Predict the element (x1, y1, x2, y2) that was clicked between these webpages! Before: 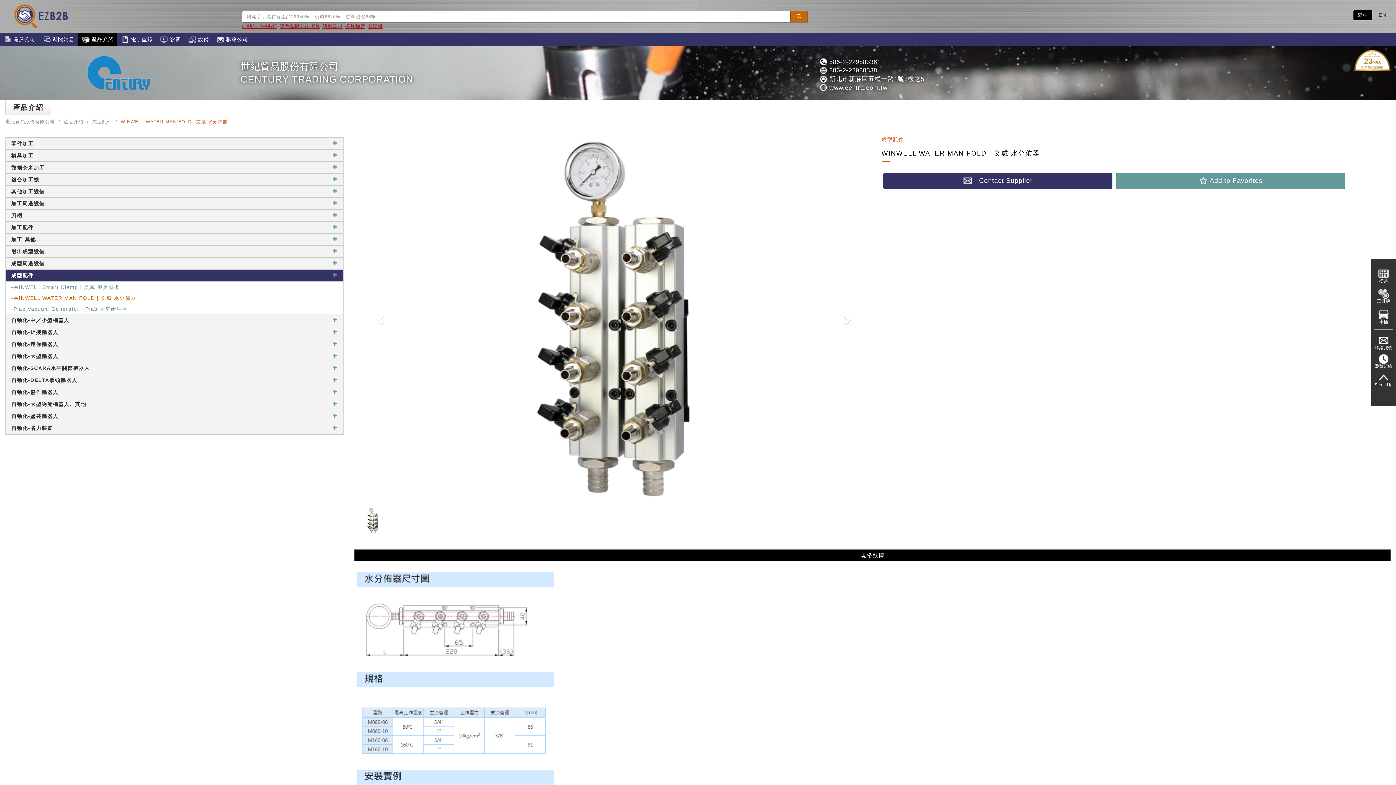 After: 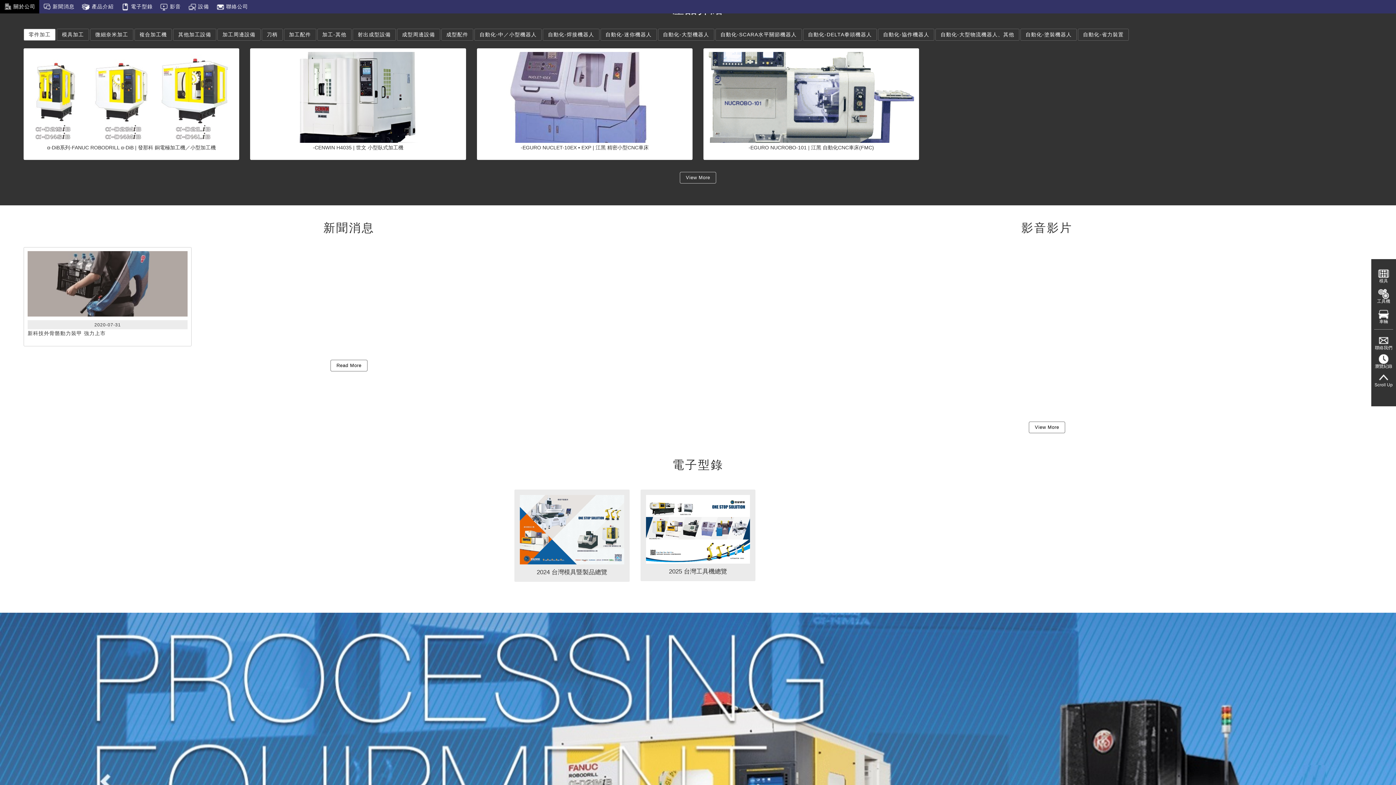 Action: bbox: (78, 32, 117, 46) label:  產品介紹